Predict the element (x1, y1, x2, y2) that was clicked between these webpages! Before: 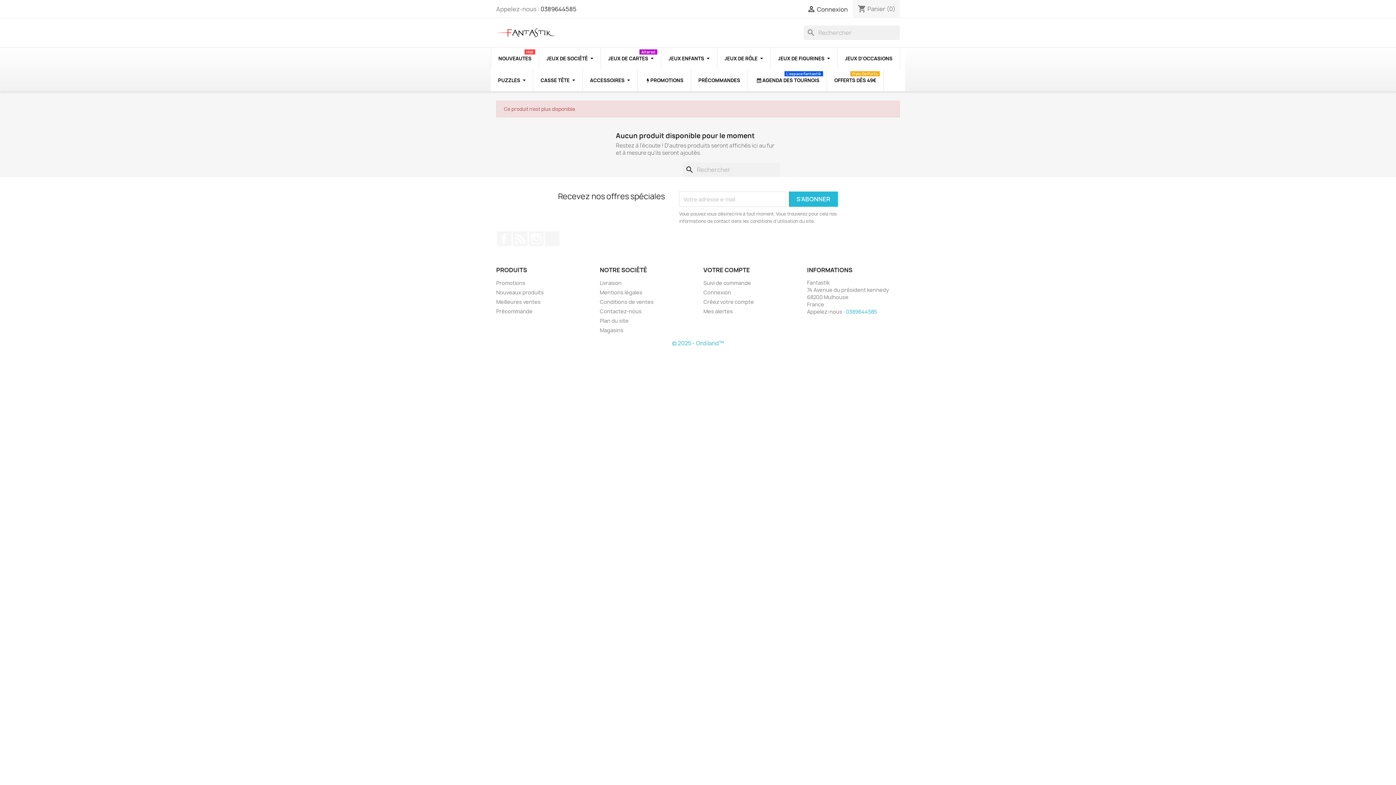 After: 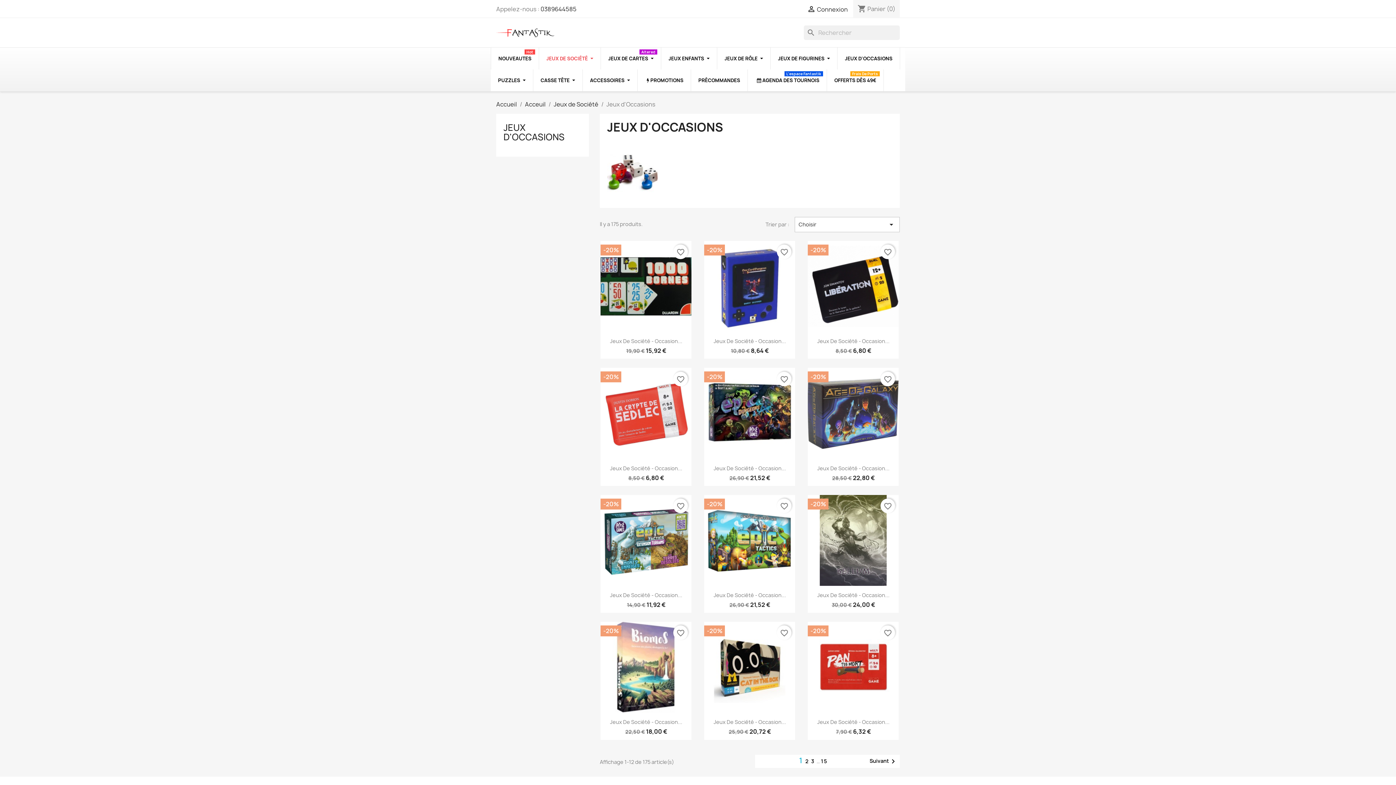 Action: bbox: (837, 47, 900, 69) label: JEUX D'OCCASIONS